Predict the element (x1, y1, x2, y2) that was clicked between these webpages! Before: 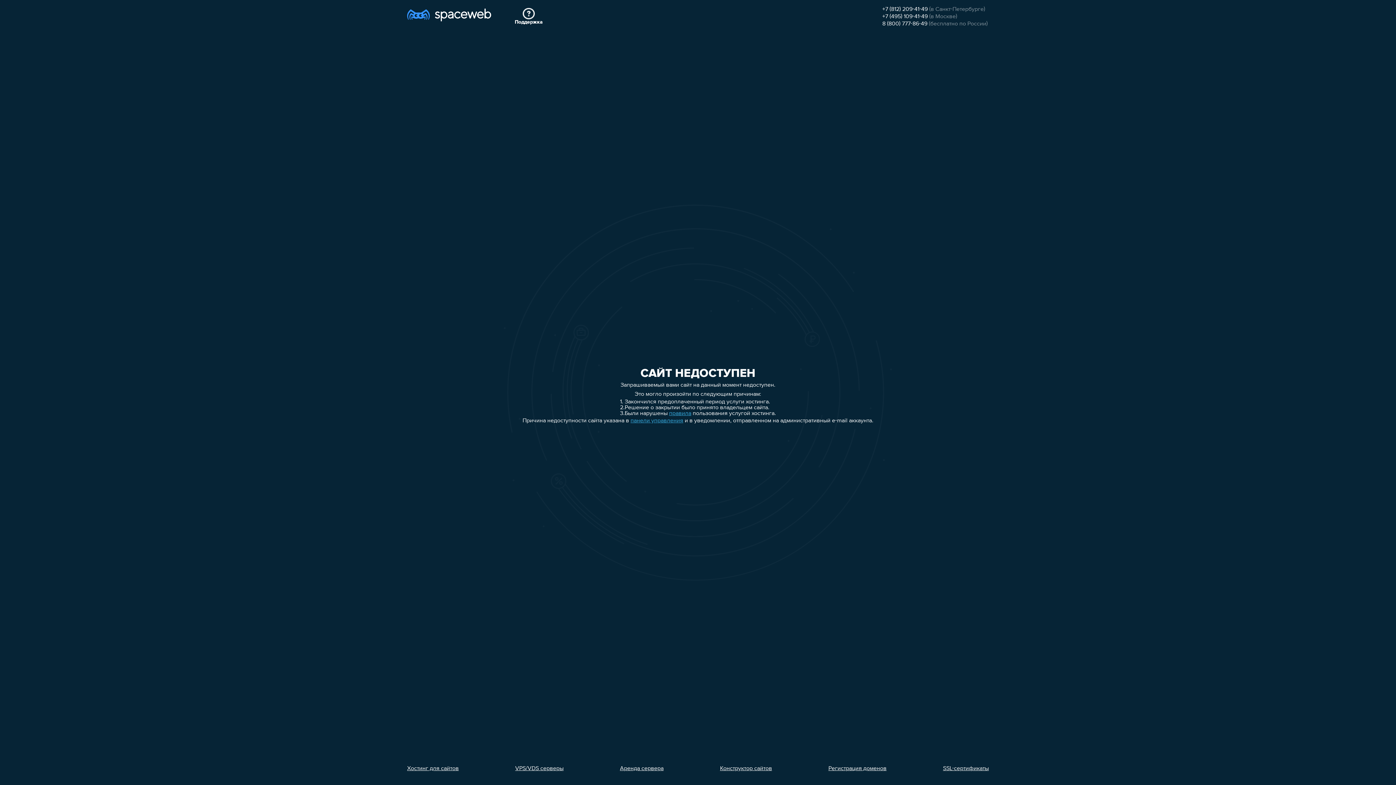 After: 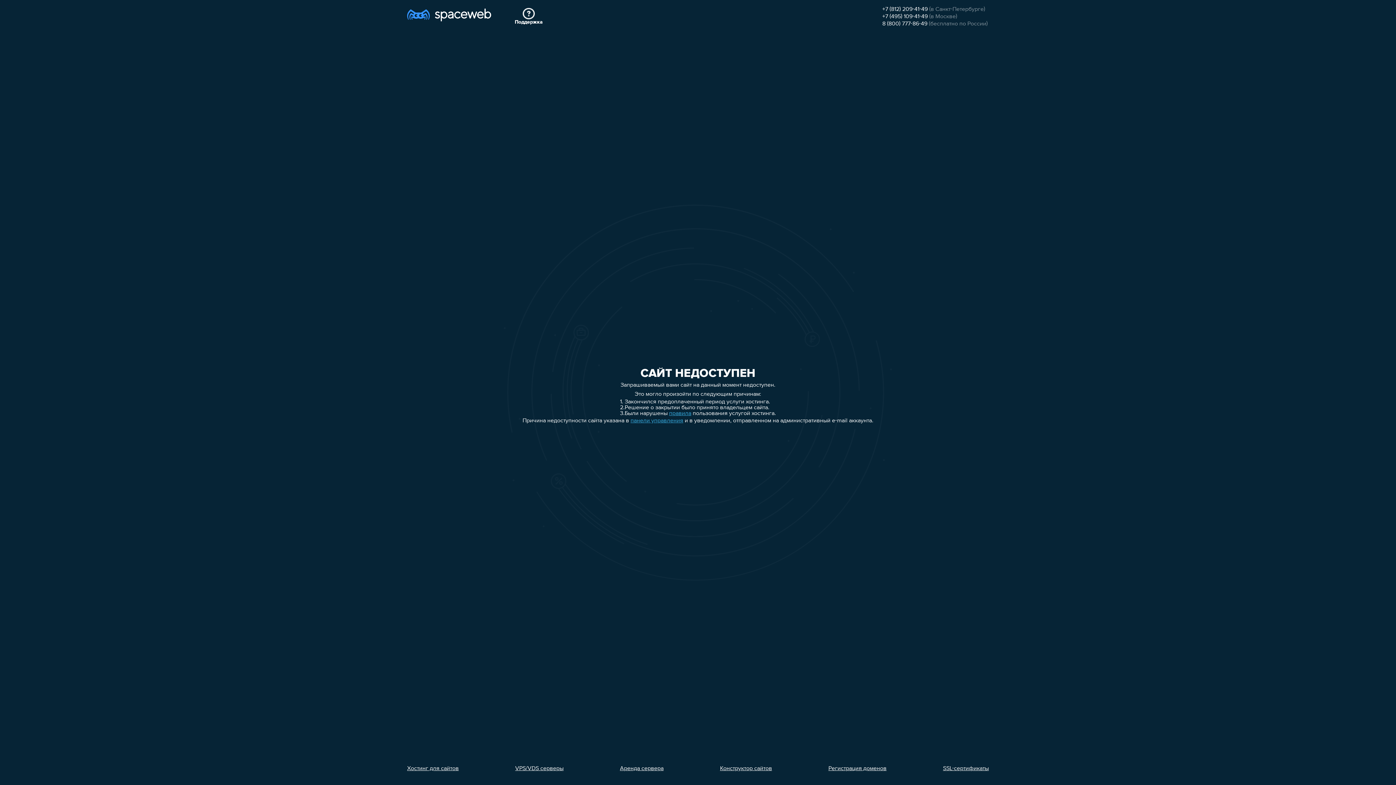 Action: bbox: (882, 21, 927, 26) label: 8 (800) 777-86-49